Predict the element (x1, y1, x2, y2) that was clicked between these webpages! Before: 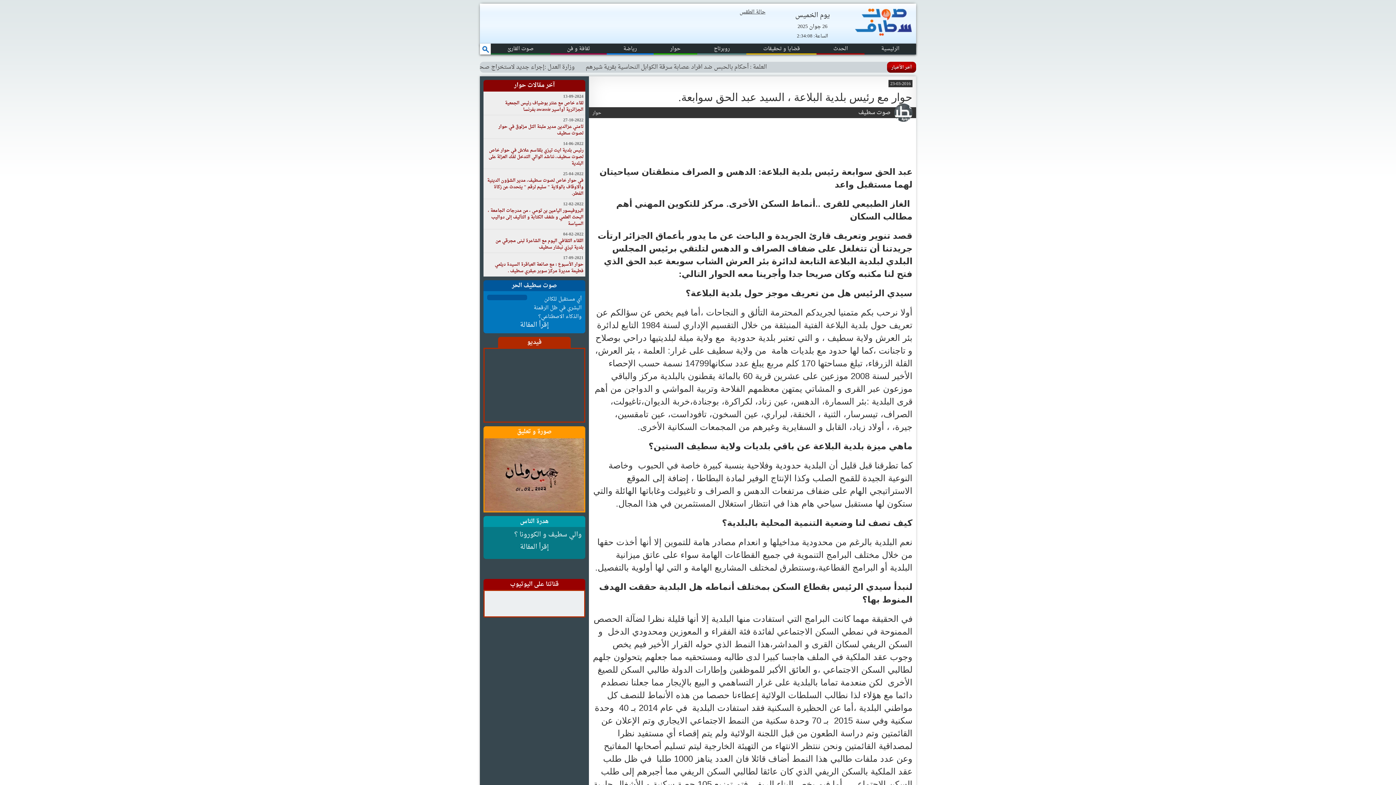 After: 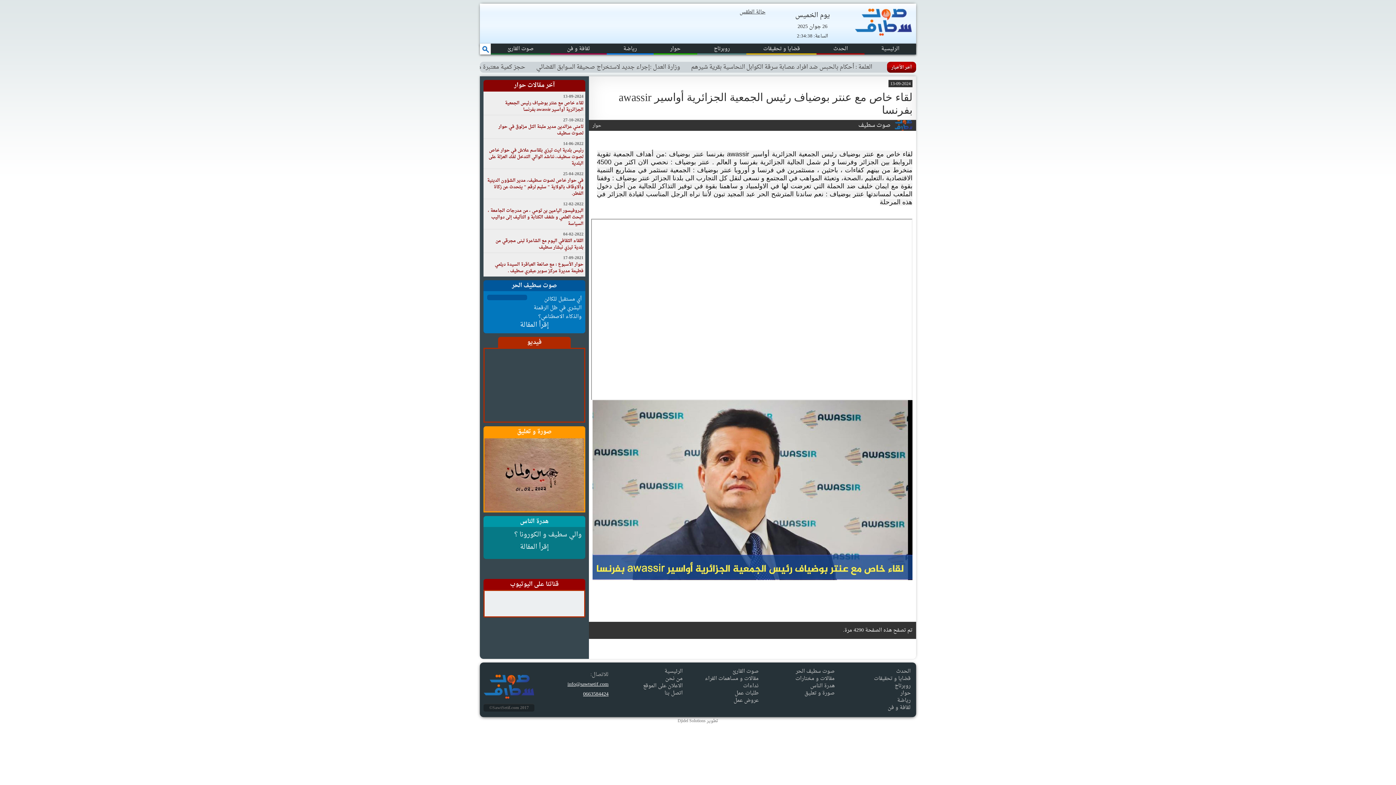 Action: bbox: (483, 91, 585, 115) label: 13-09-2024
لقاء خاص مع عنتر بوضياف رئيس الجمعية الجزائرية أواسير awassir بفرنسا